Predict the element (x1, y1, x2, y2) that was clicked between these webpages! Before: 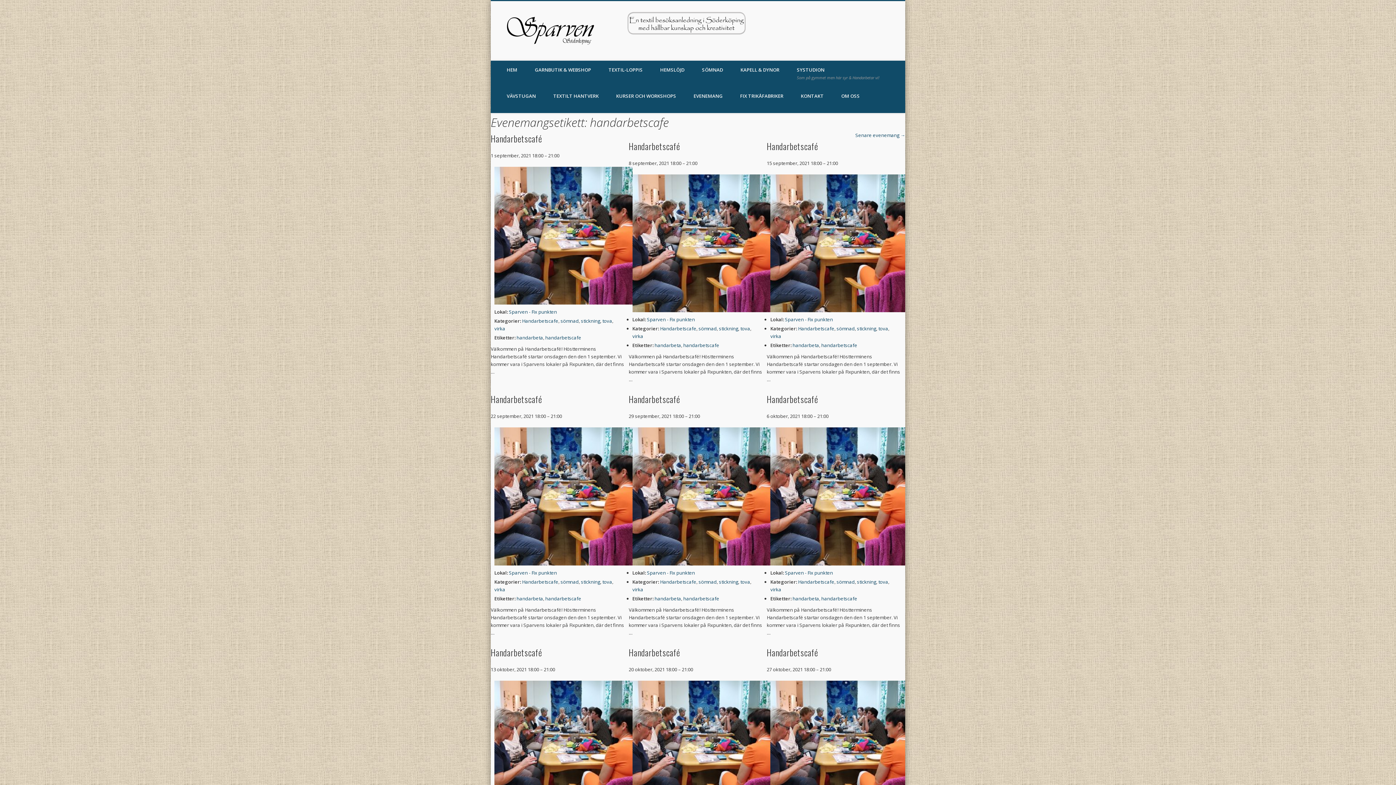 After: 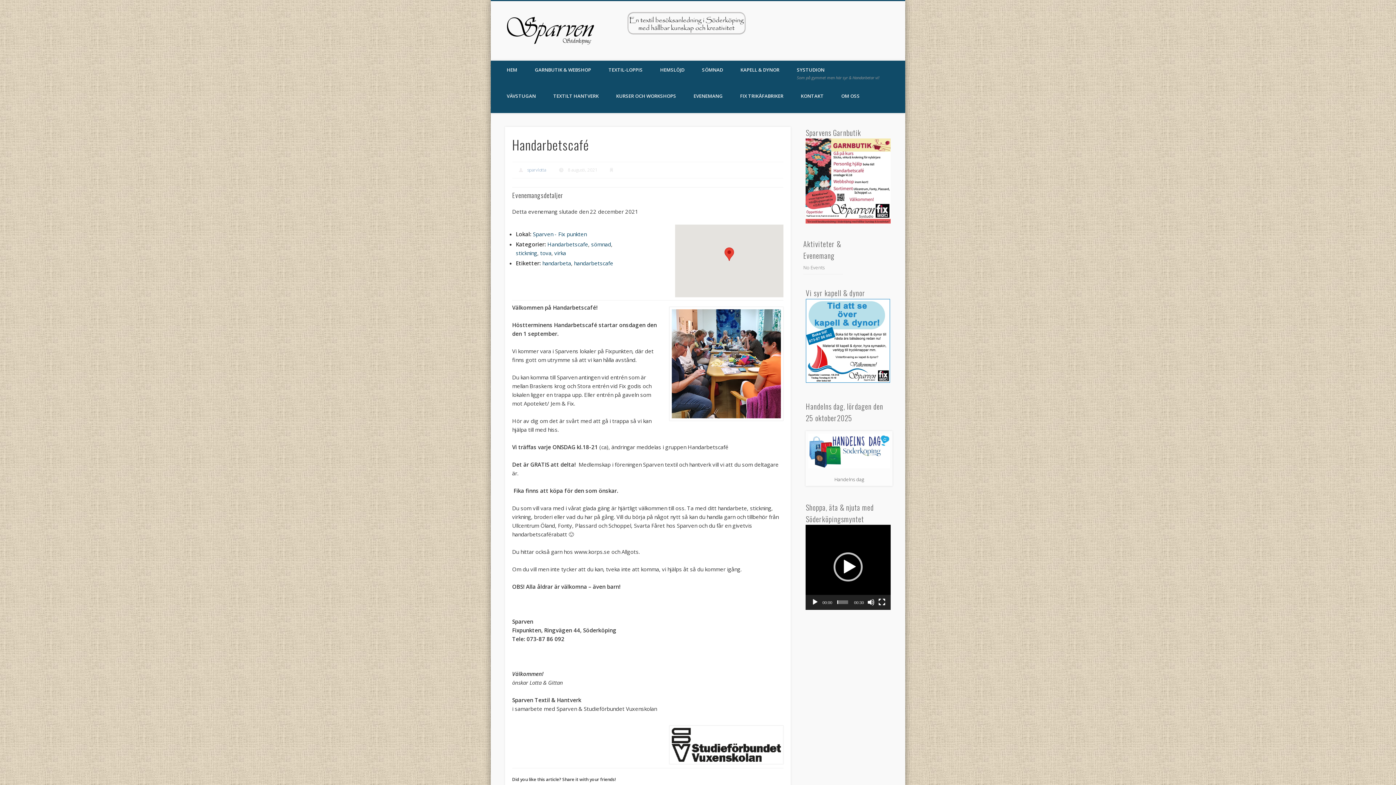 Action: bbox: (766, 139, 818, 152) label: Handarbetscafé